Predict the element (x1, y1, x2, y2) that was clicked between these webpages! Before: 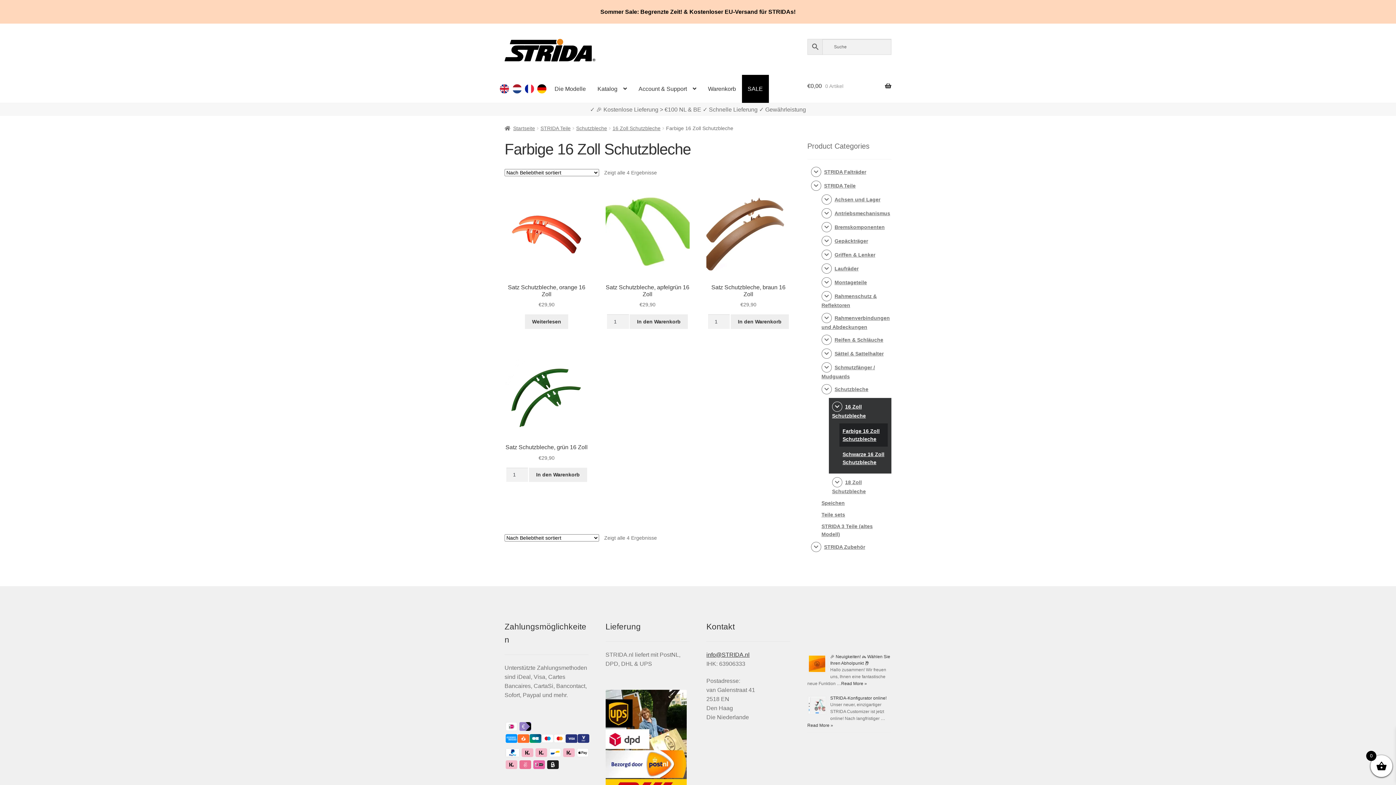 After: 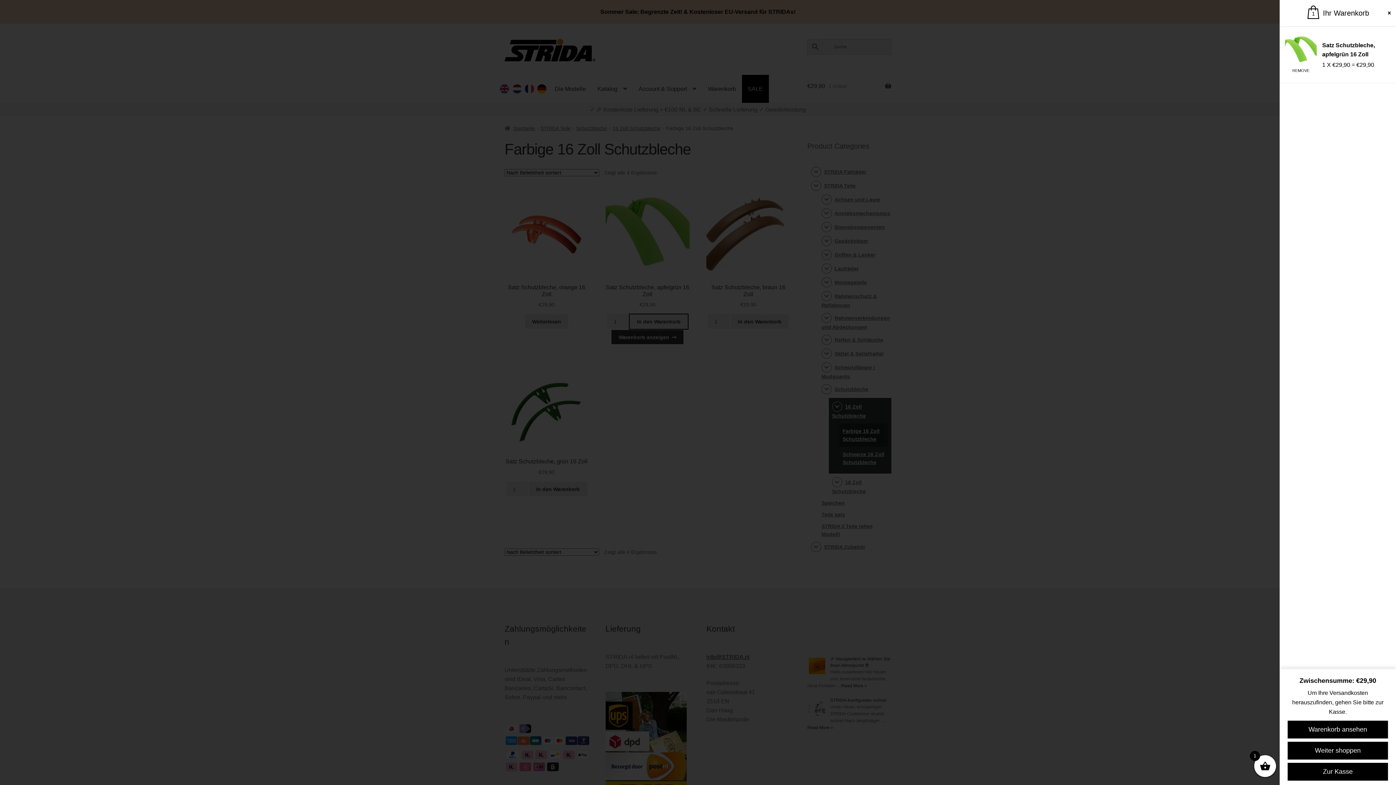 Action: bbox: (629, 314, 688, 328) label: In den Warenkorb legen: „Satz Schutzbleche, apfelgrün 16 Zoll“